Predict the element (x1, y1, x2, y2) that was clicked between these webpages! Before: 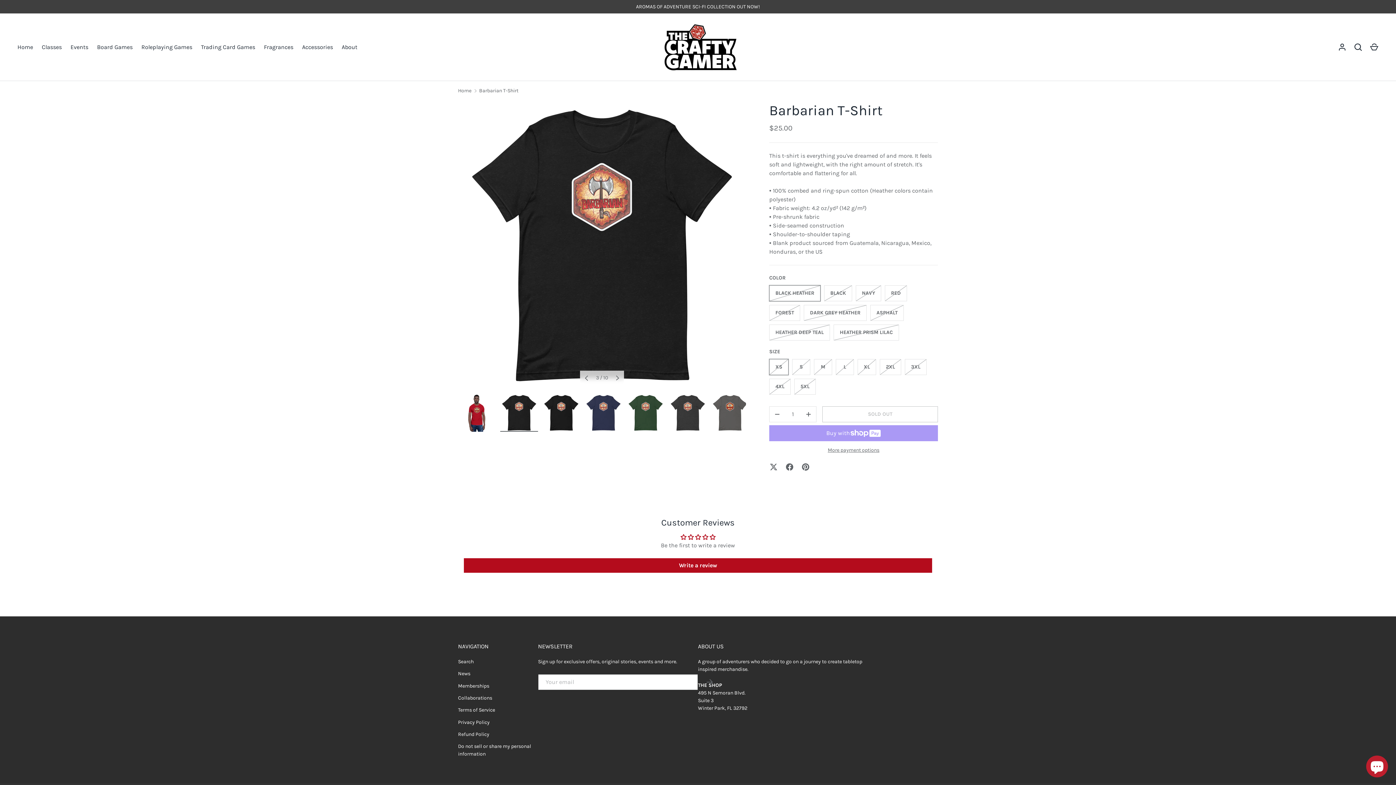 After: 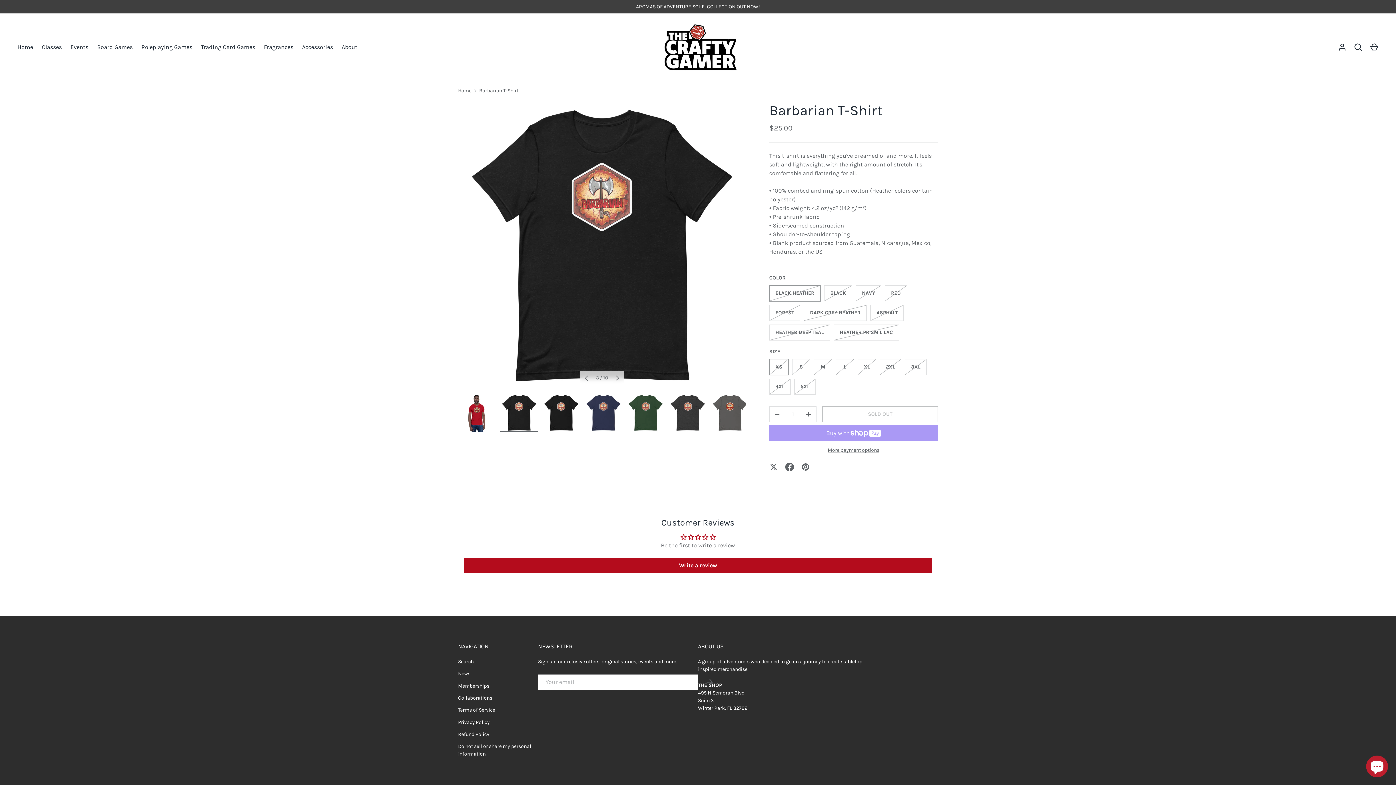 Action: bbox: (781, 459, 797, 475)